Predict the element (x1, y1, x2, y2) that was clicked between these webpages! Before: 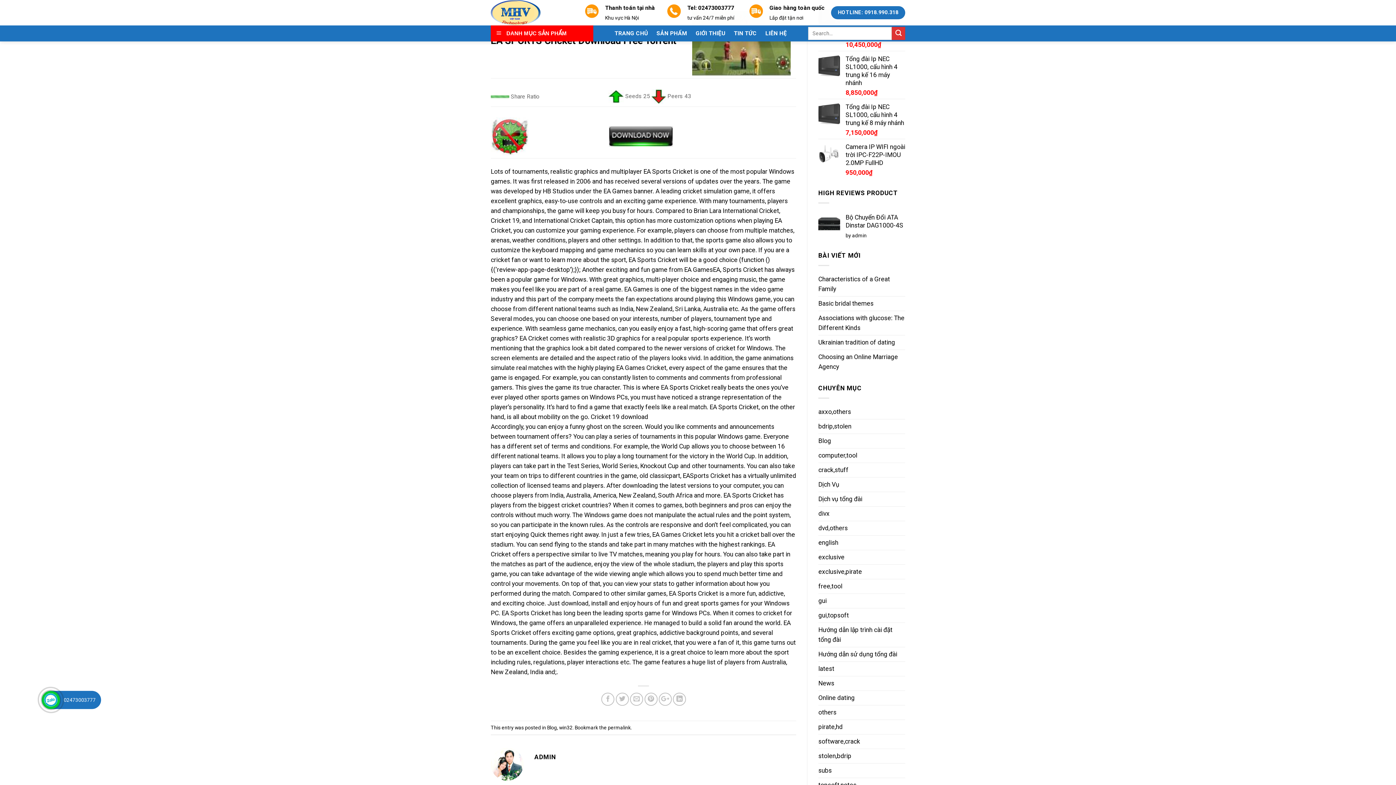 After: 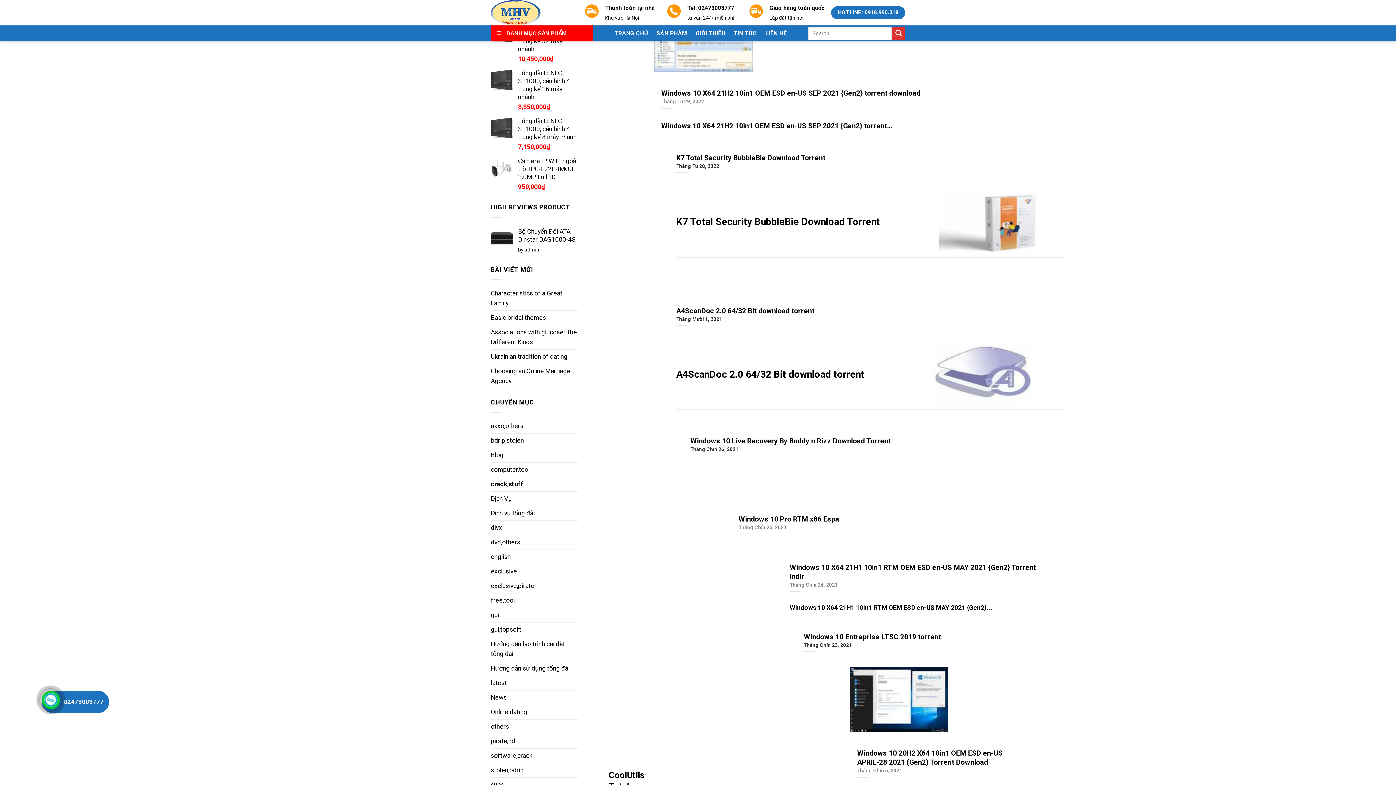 Action: label: crack,stuff bbox: (818, 463, 848, 477)